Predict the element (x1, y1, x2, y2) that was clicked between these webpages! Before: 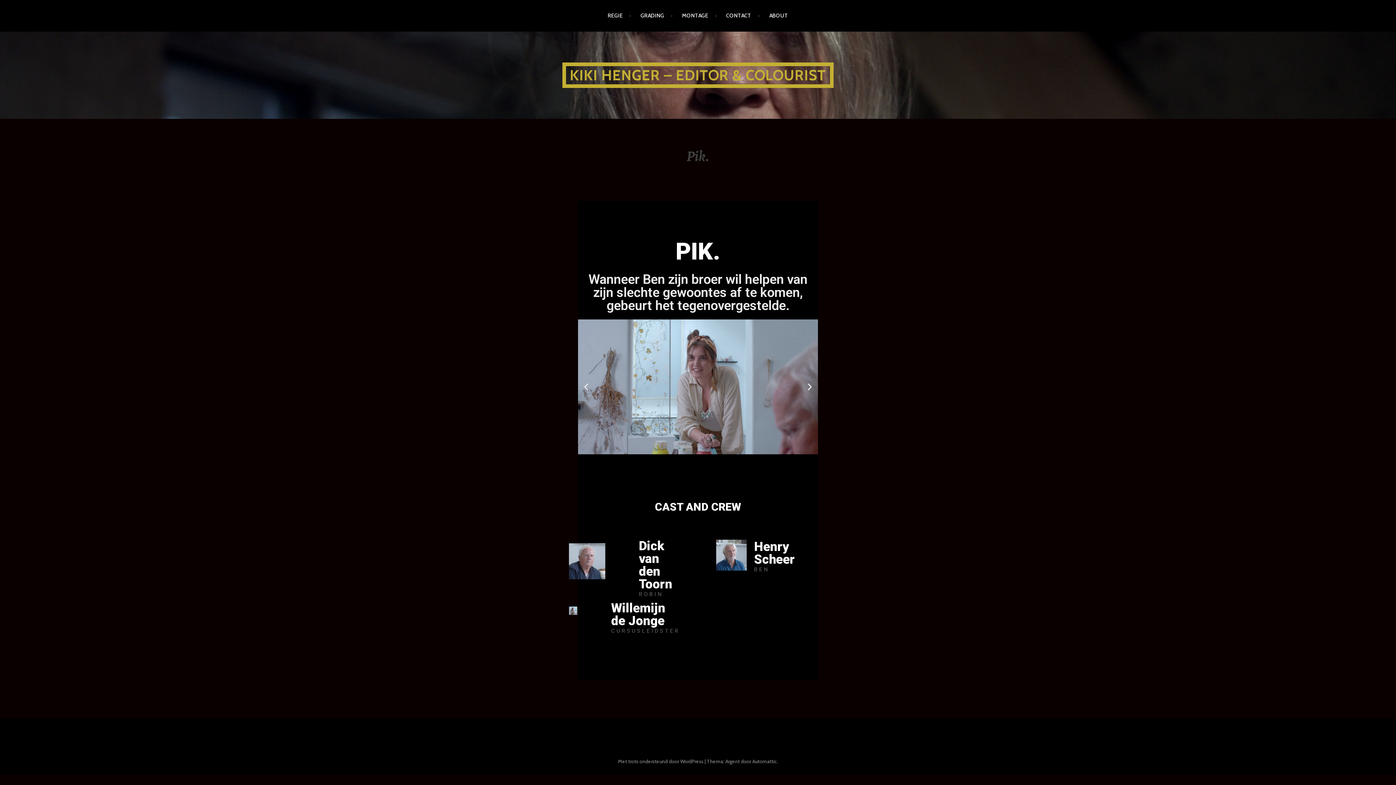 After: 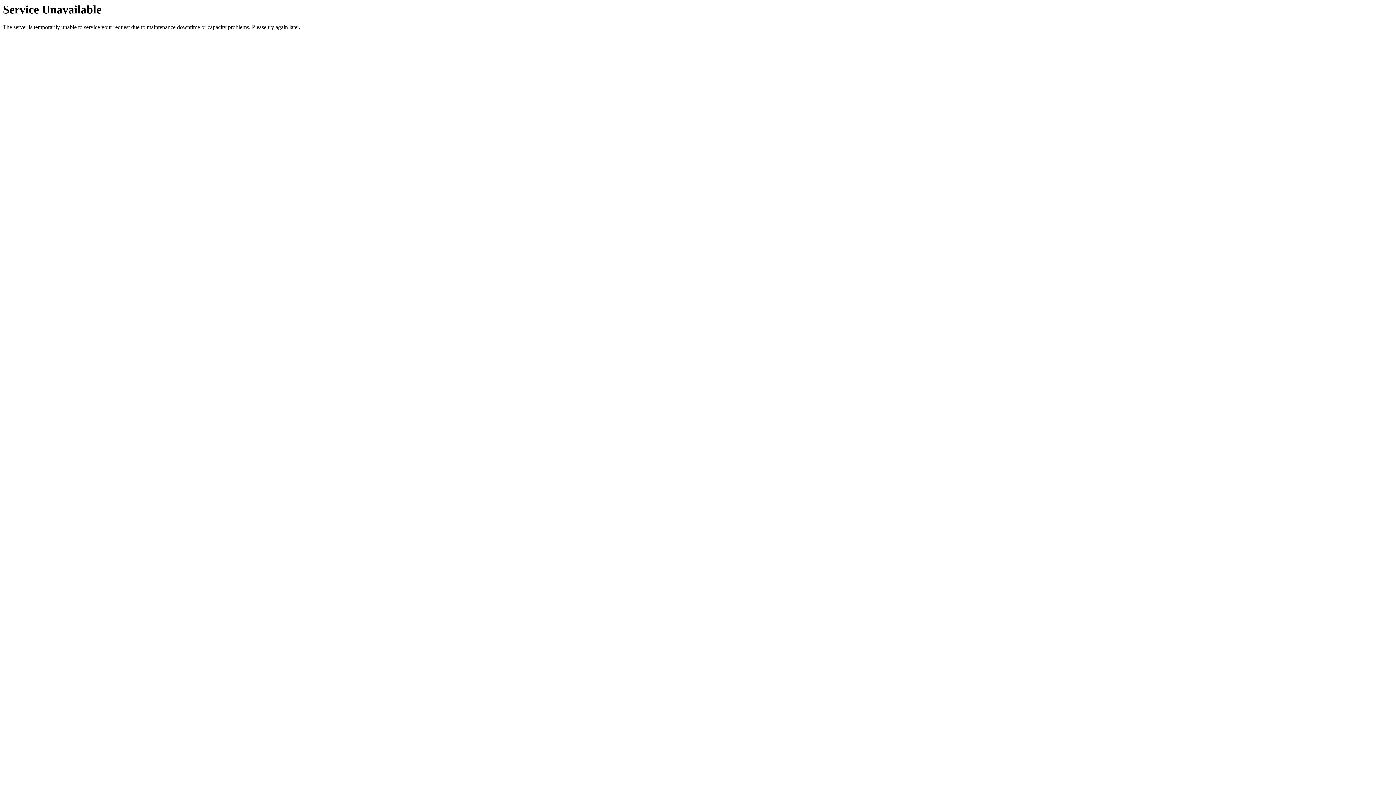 Action: bbox: (607, 5, 631, 26) label: REGIE